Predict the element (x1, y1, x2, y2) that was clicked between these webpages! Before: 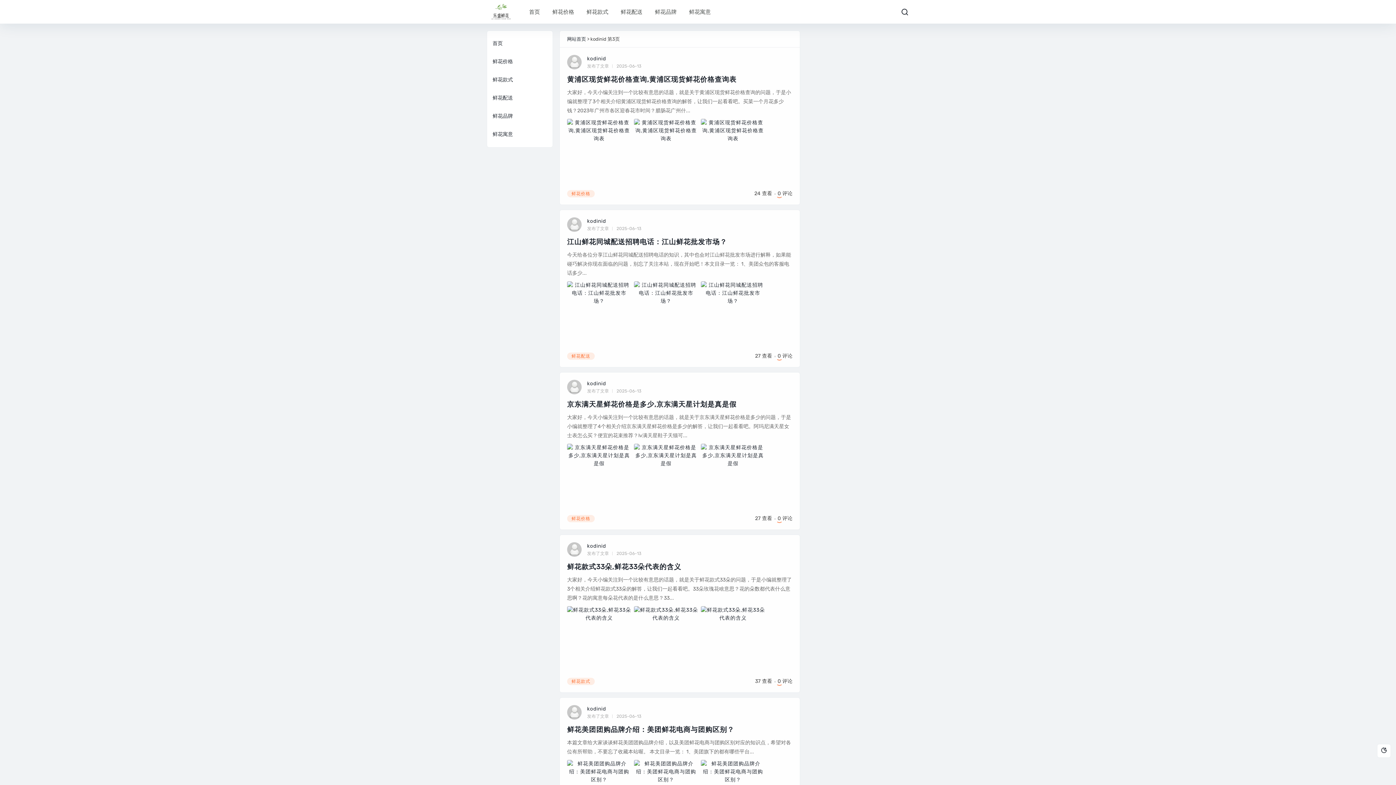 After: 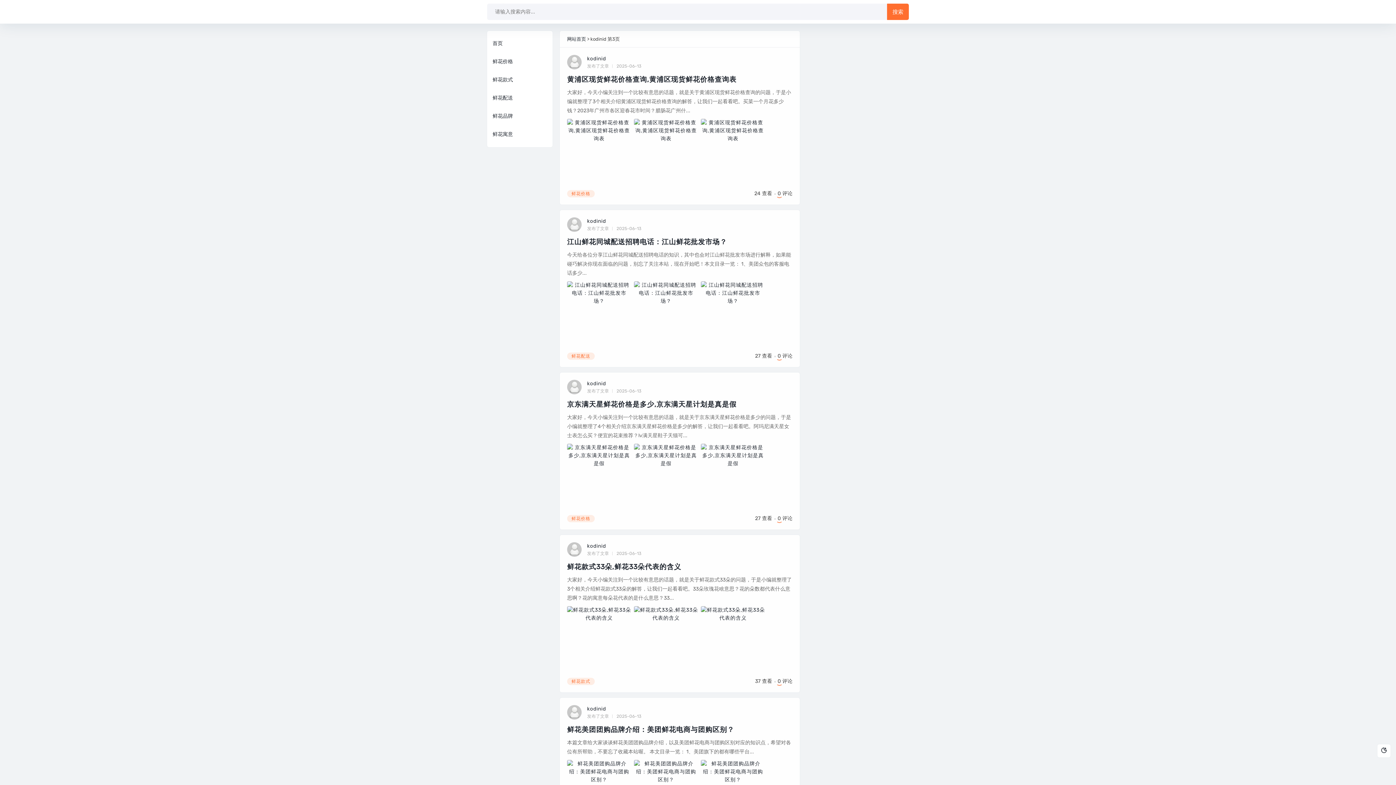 Action: bbox: (901, 6, 909, 16)